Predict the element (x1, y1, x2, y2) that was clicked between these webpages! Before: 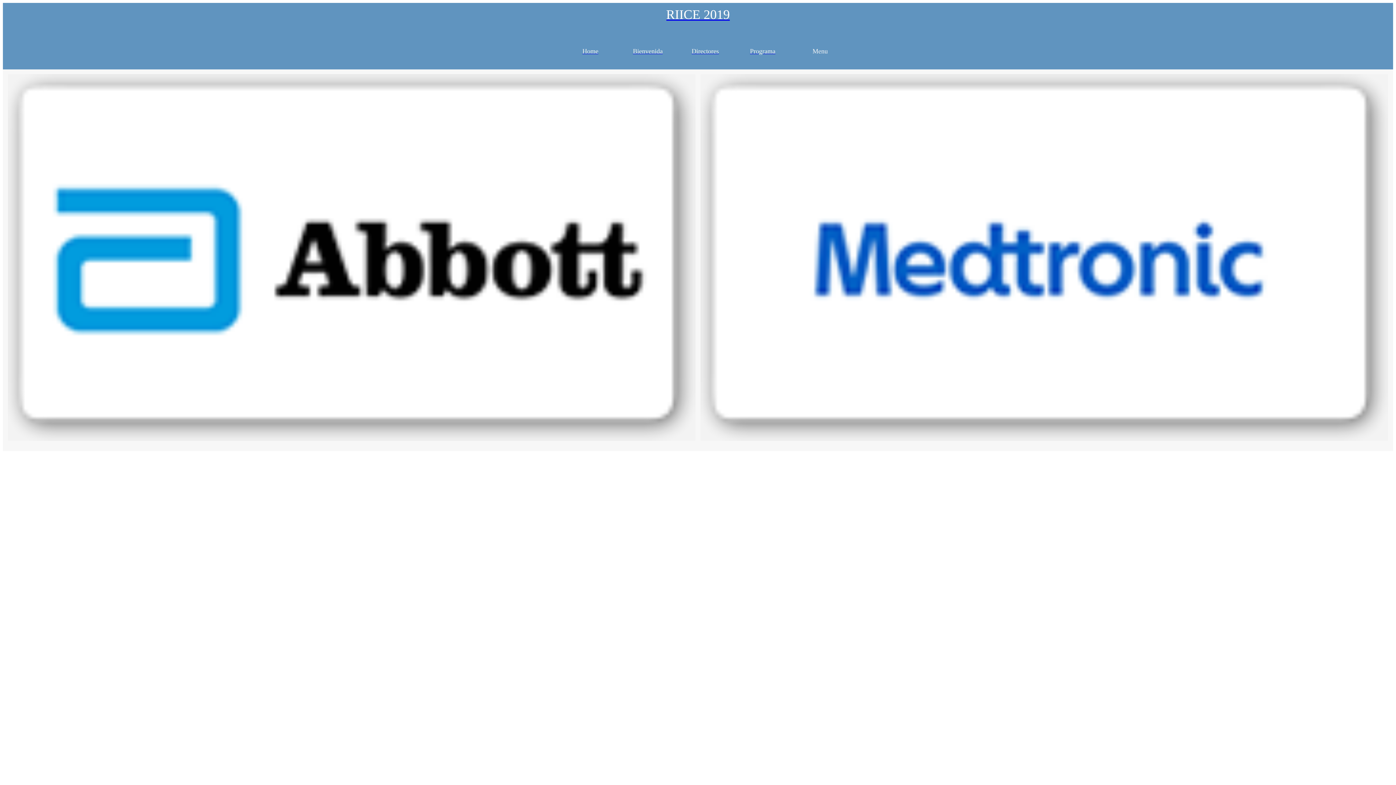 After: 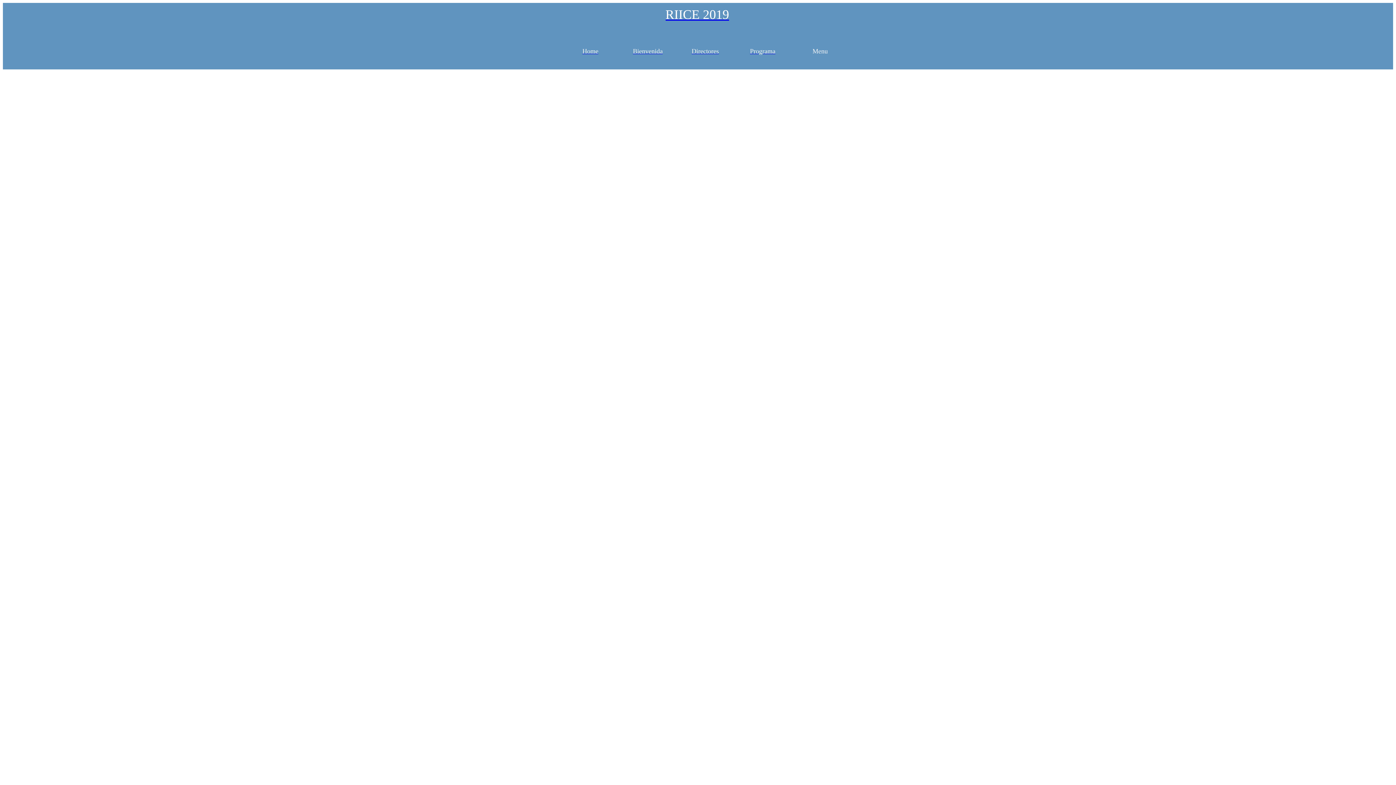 Action: label: Directores bbox: (676, 32, 734, 63)